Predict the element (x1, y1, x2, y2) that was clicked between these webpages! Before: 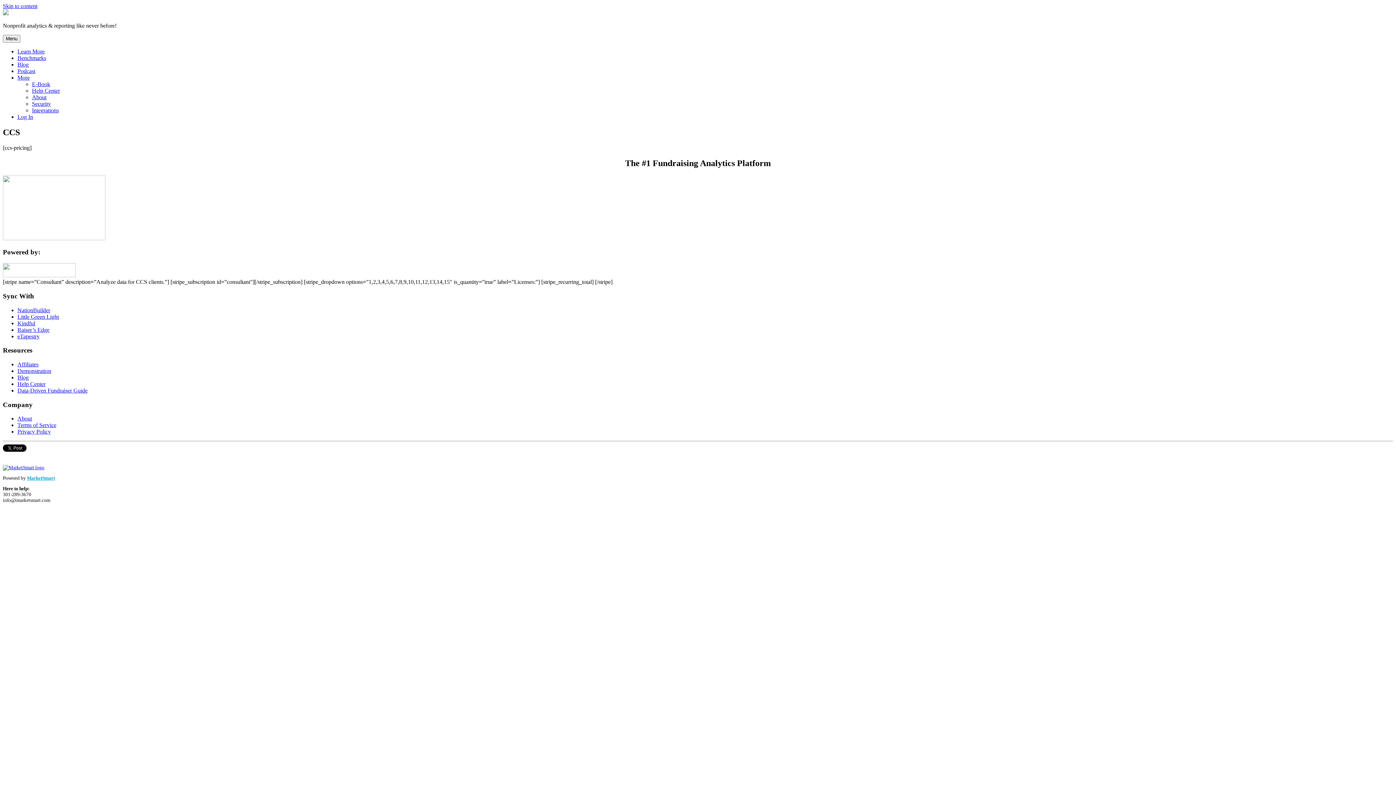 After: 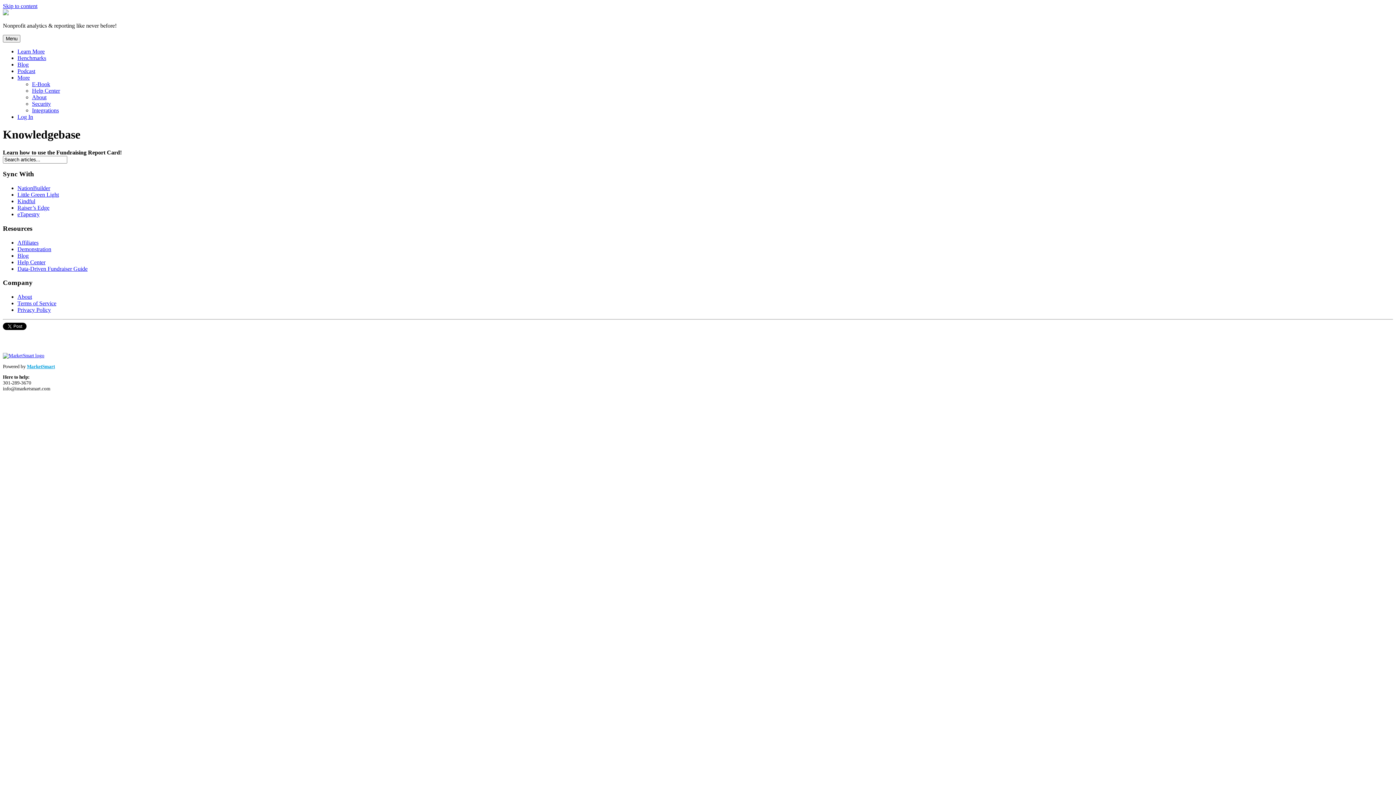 Action: label: Help Center bbox: (17, 381, 45, 387)